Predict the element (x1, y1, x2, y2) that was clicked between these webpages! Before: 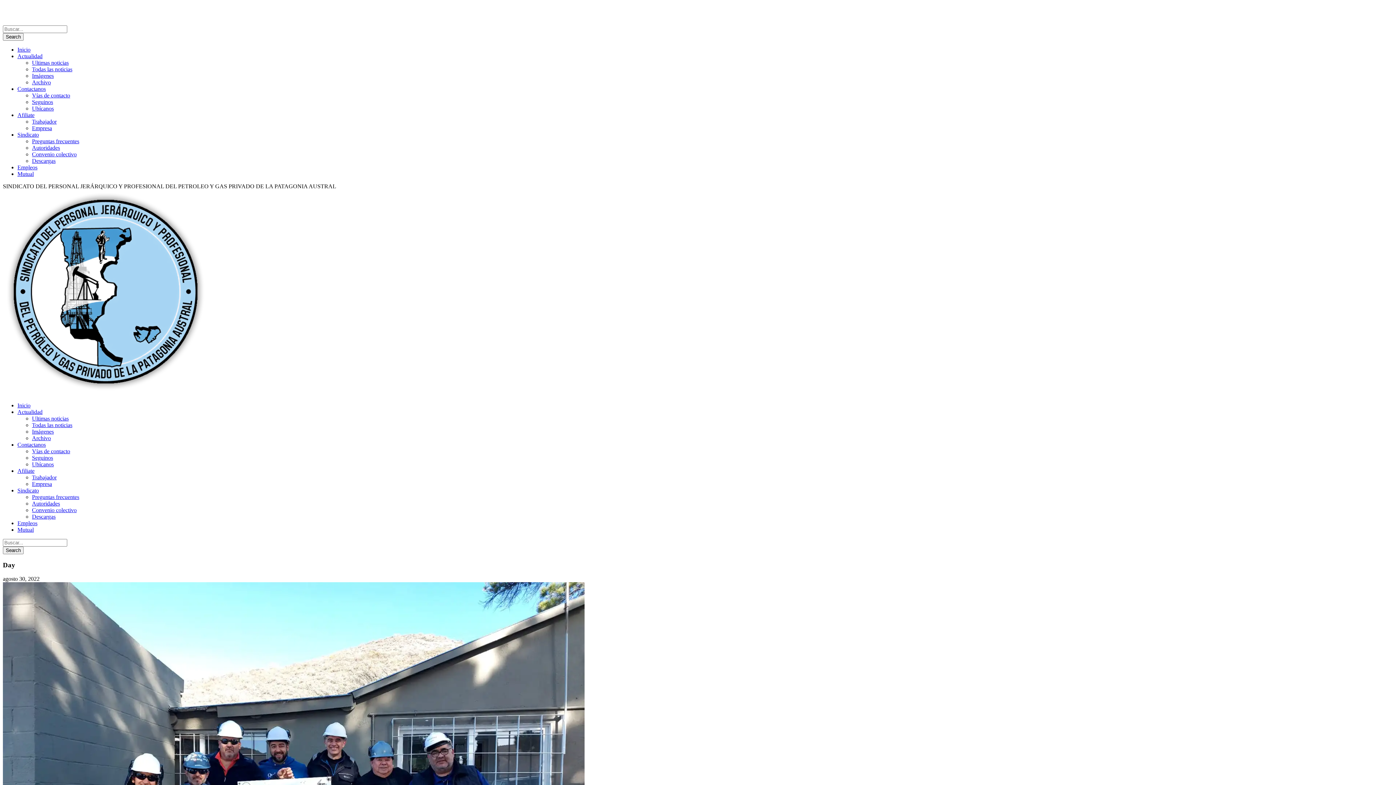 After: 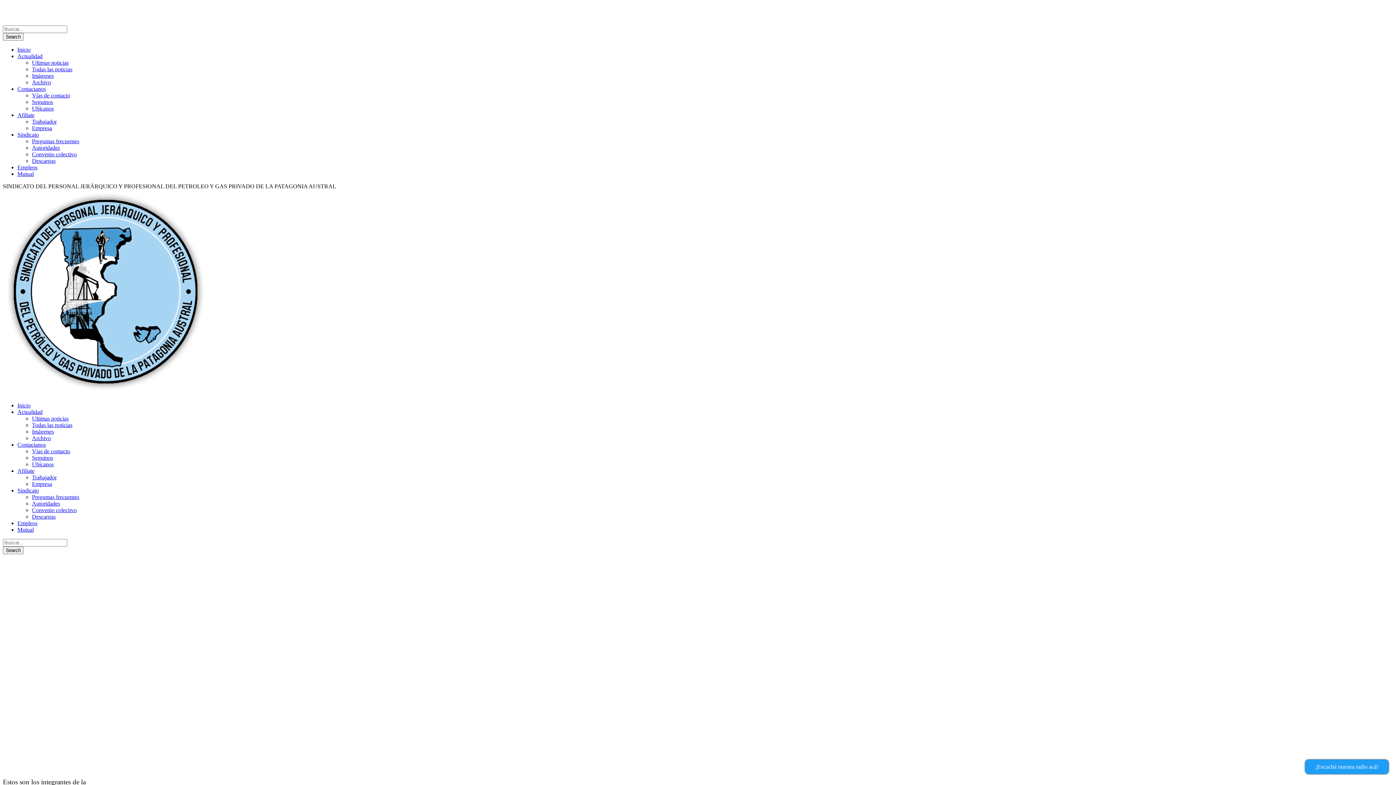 Action: label: Autoridades bbox: (32, 144, 60, 150)